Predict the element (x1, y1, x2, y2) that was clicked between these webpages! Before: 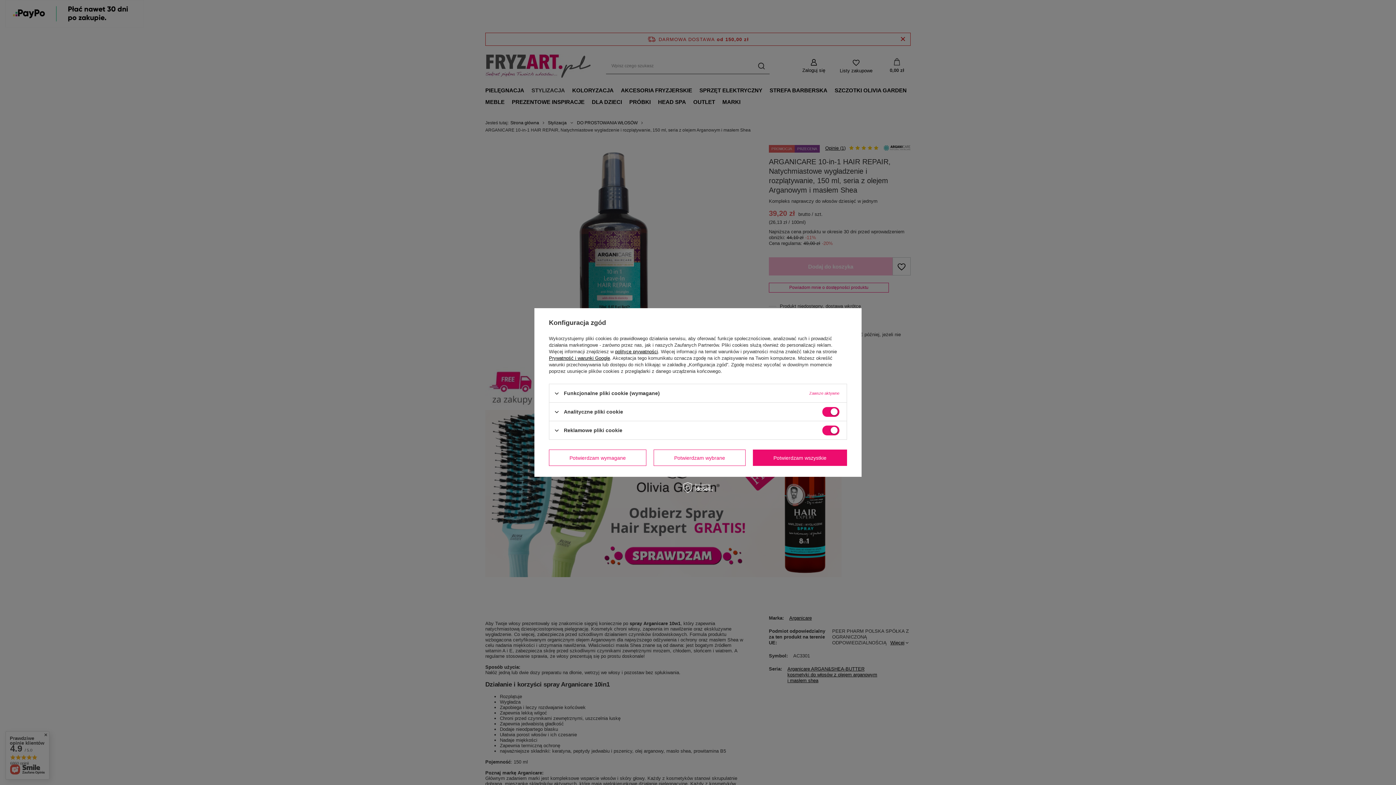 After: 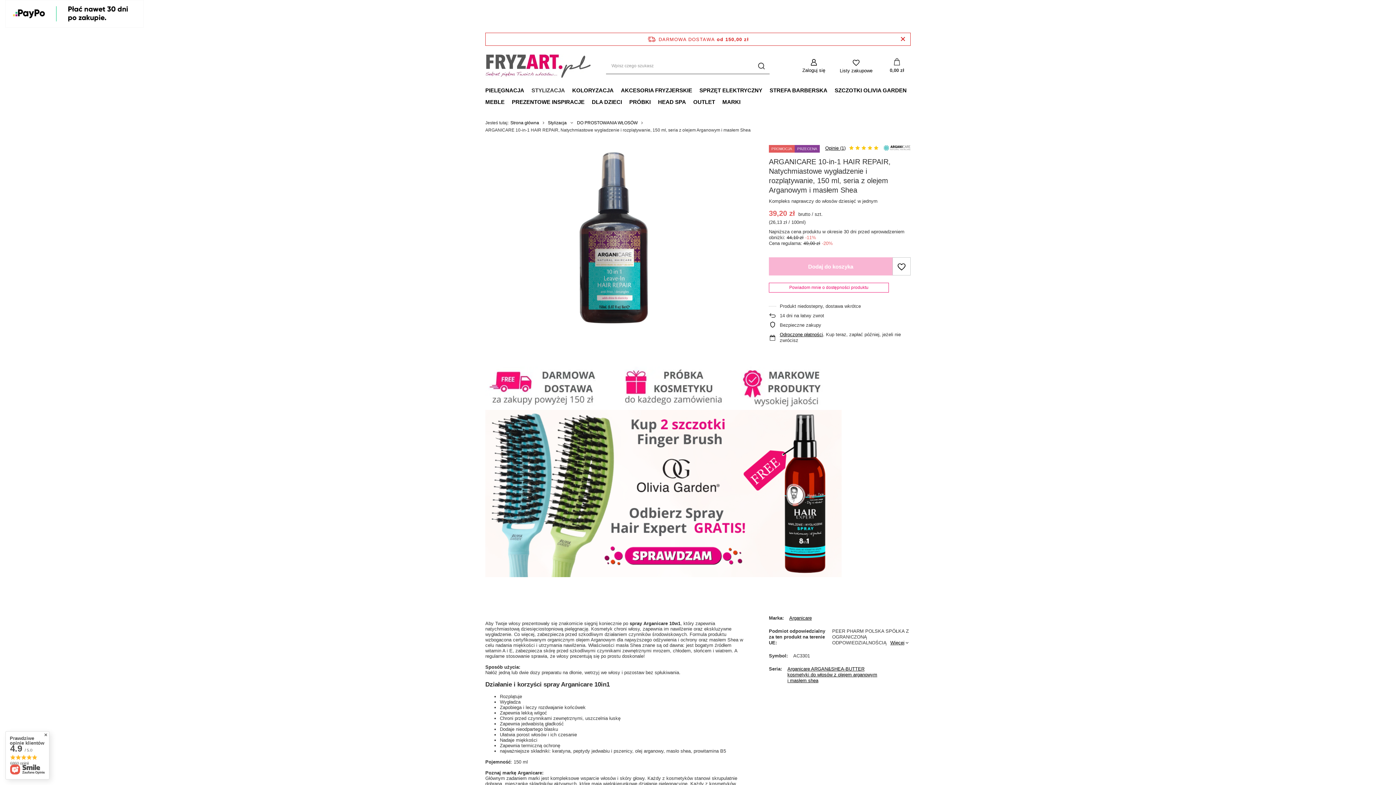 Action: bbox: (549, 449, 646, 466) label: Potwierdzam wymagane